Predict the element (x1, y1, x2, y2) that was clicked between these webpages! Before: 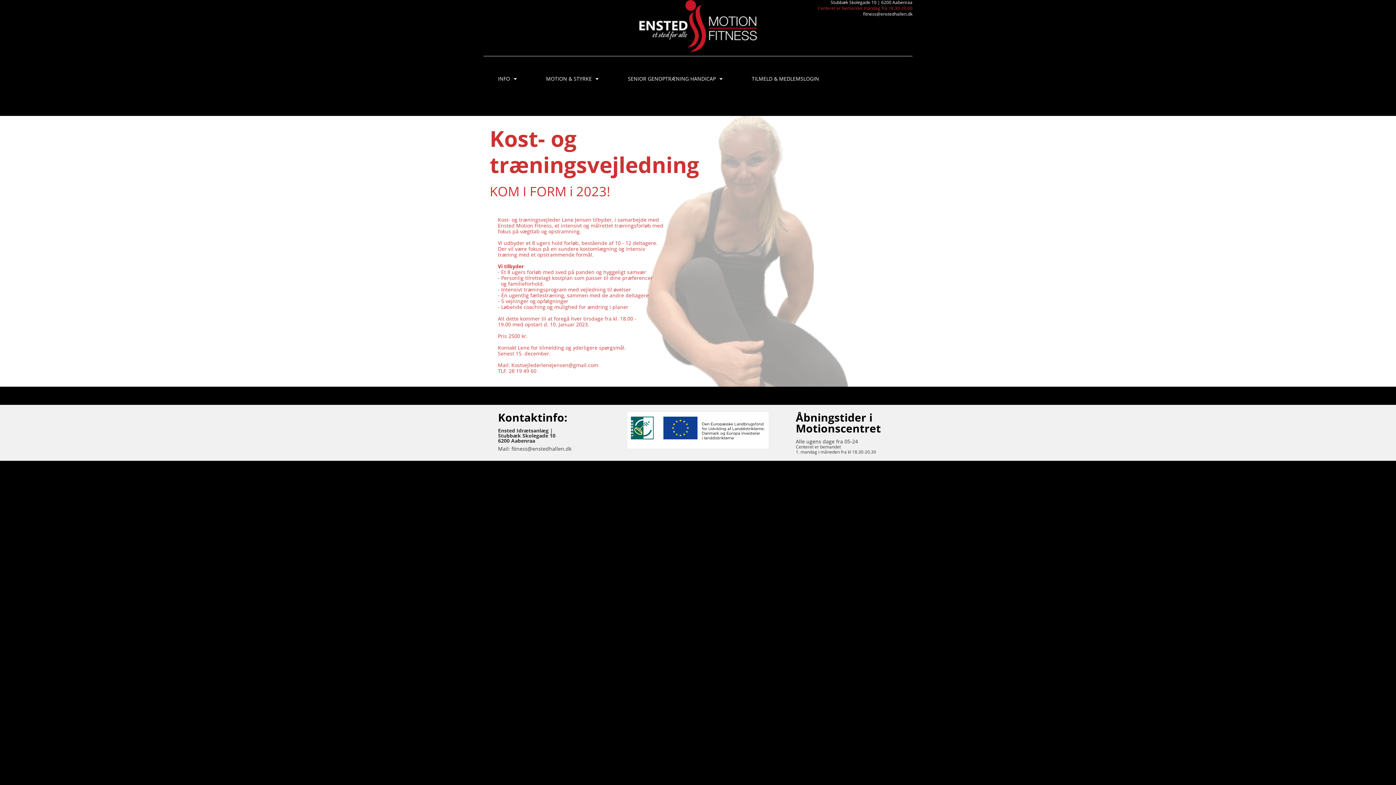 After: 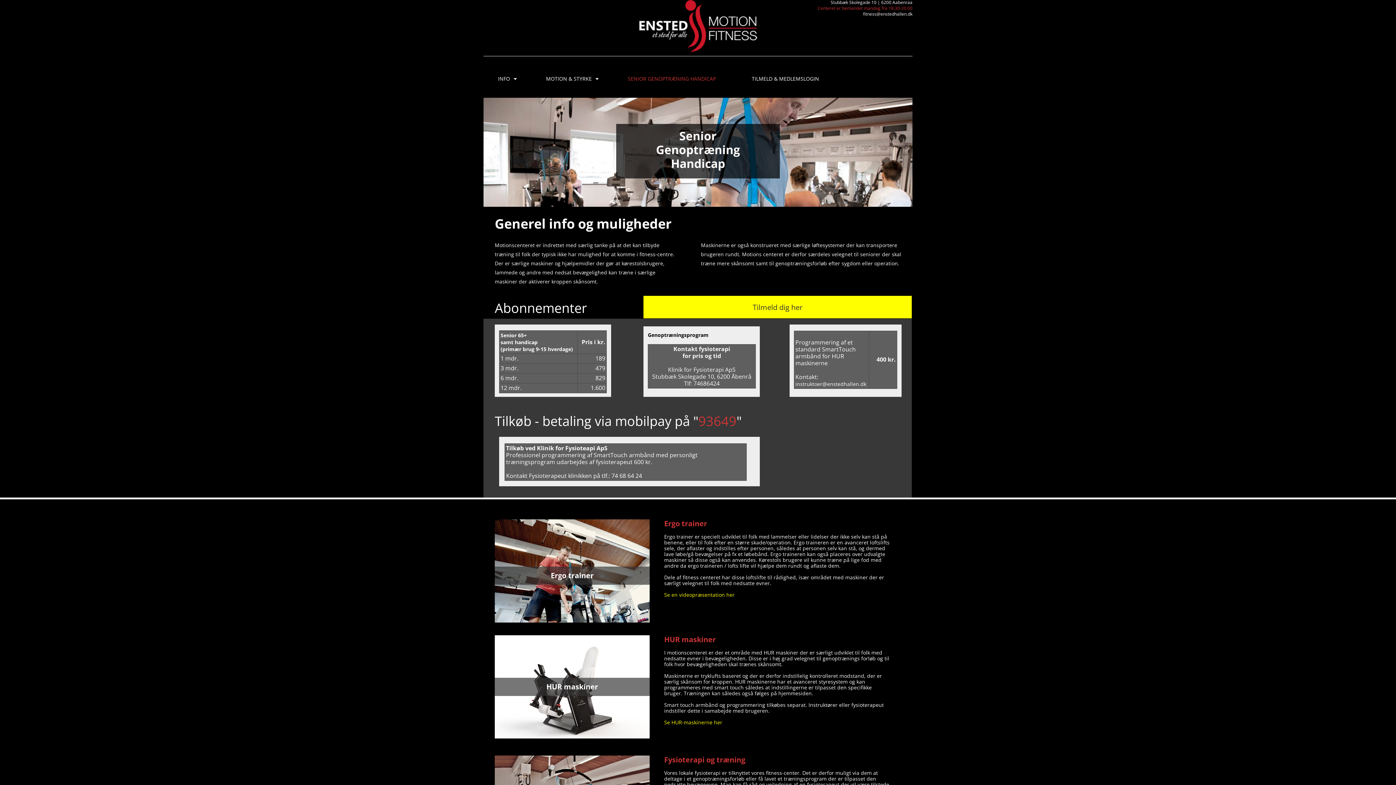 Action: bbox: (613, 71, 737, 86) label: SENIOR GENOPTRÆNING HANDICAP